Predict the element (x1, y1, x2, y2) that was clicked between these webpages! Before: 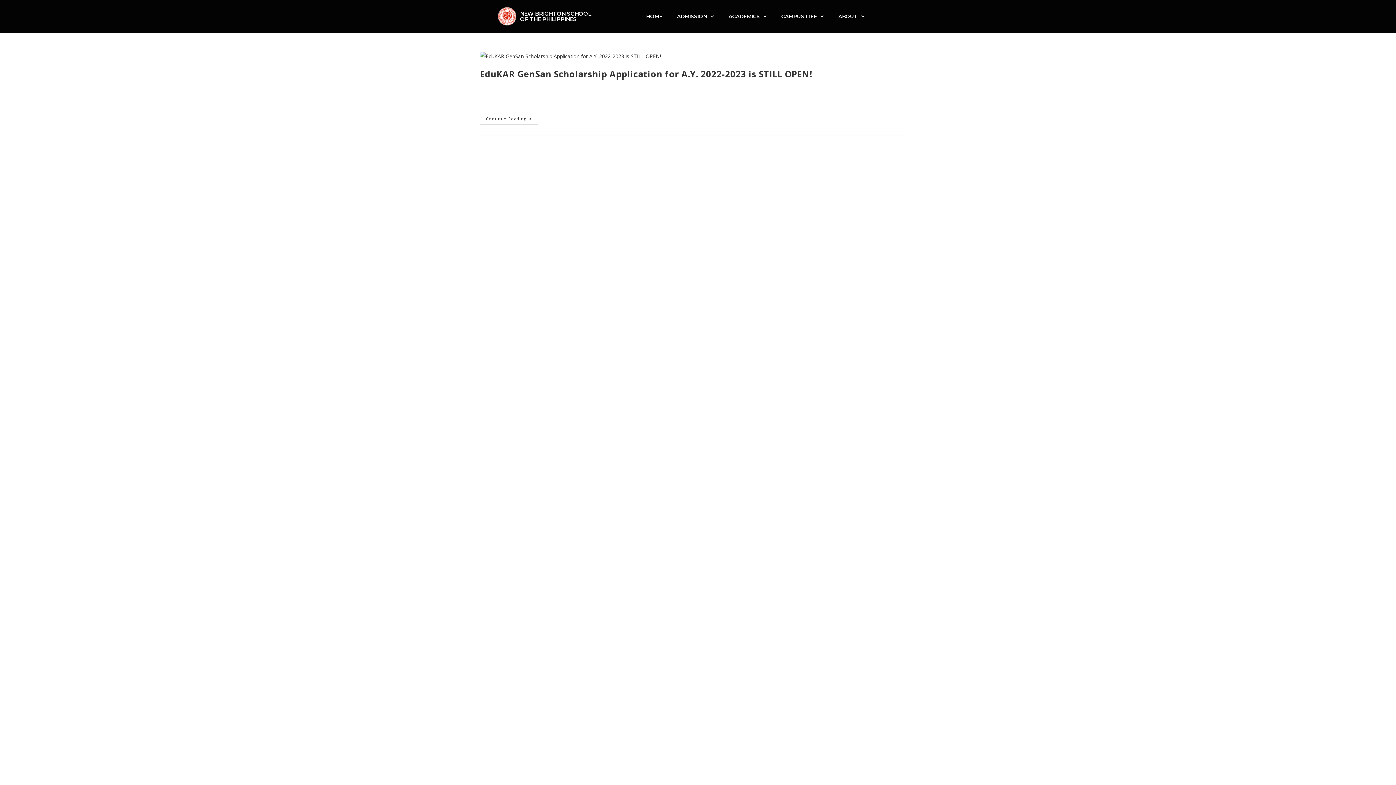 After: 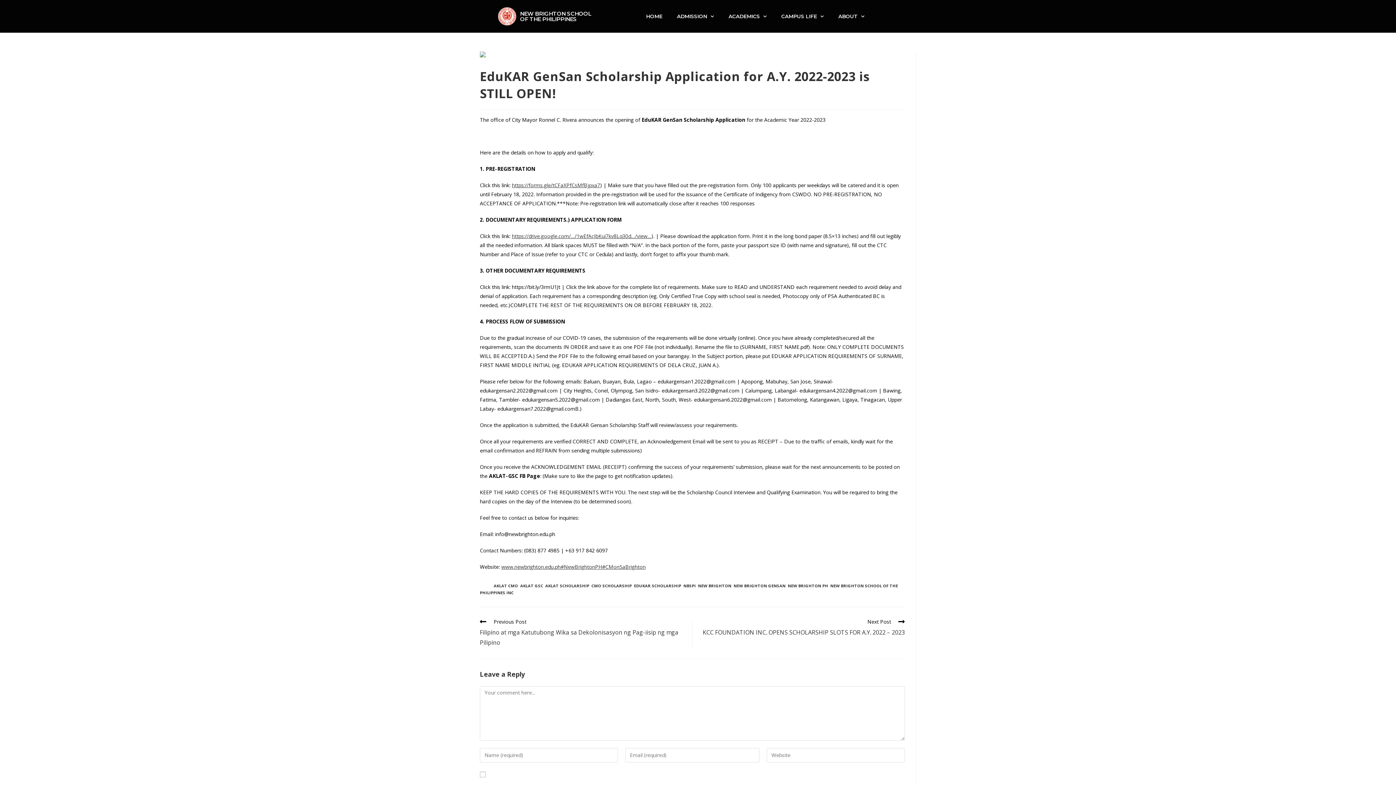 Action: label: EduKAR GenSan Scholarship Application for A.Y. 2022-2023 is STILL OPEN! bbox: (480, 67, 812, 79)